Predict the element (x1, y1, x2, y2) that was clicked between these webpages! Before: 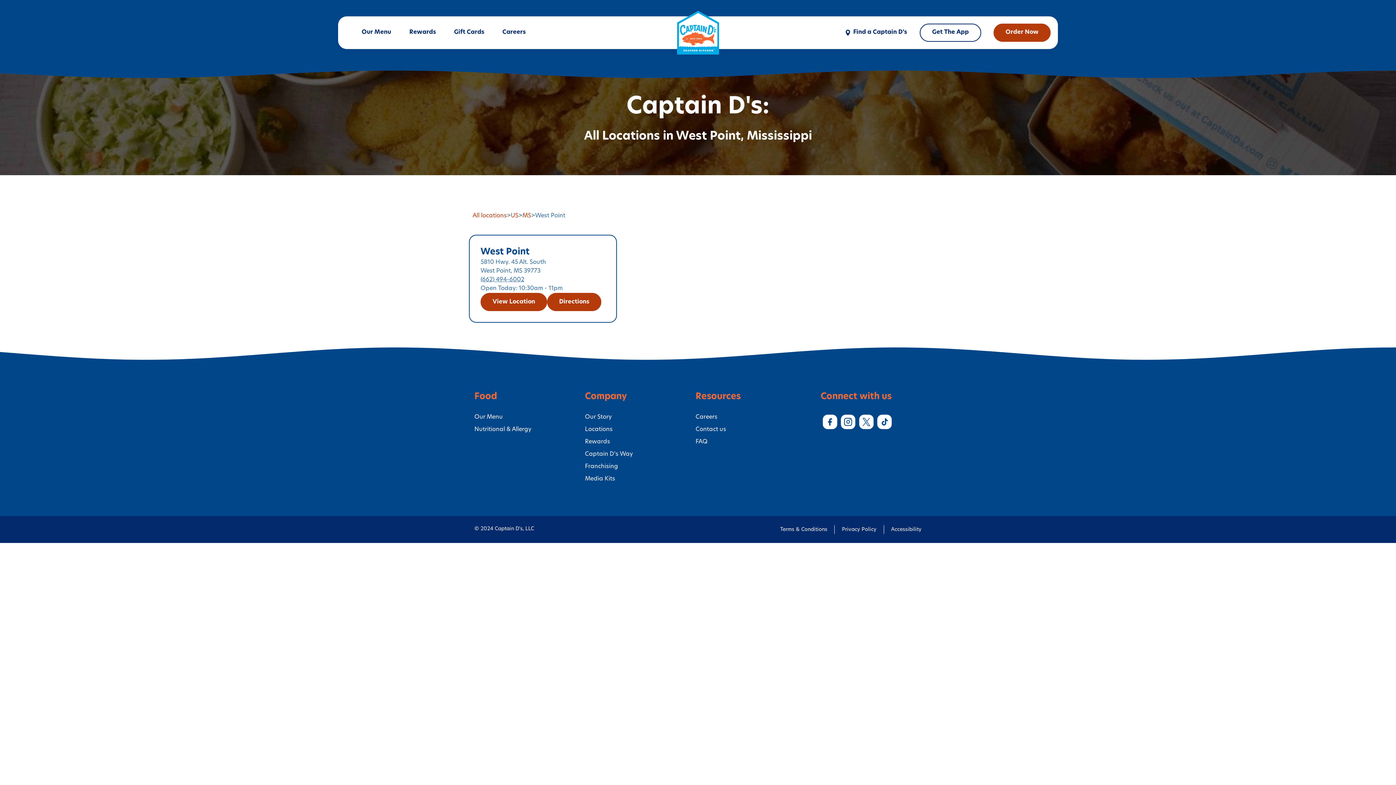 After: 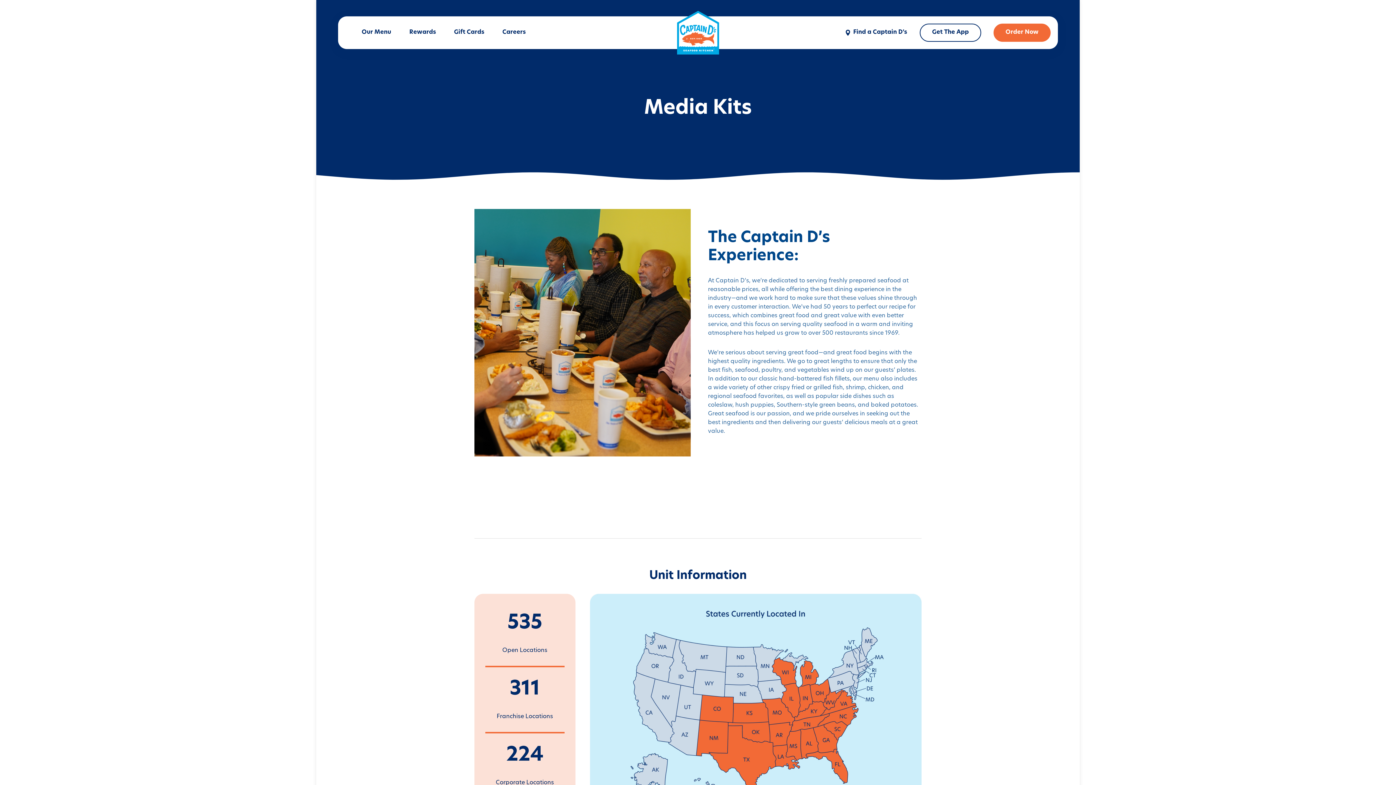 Action: label: Media Kits bbox: (585, 476, 615, 482)